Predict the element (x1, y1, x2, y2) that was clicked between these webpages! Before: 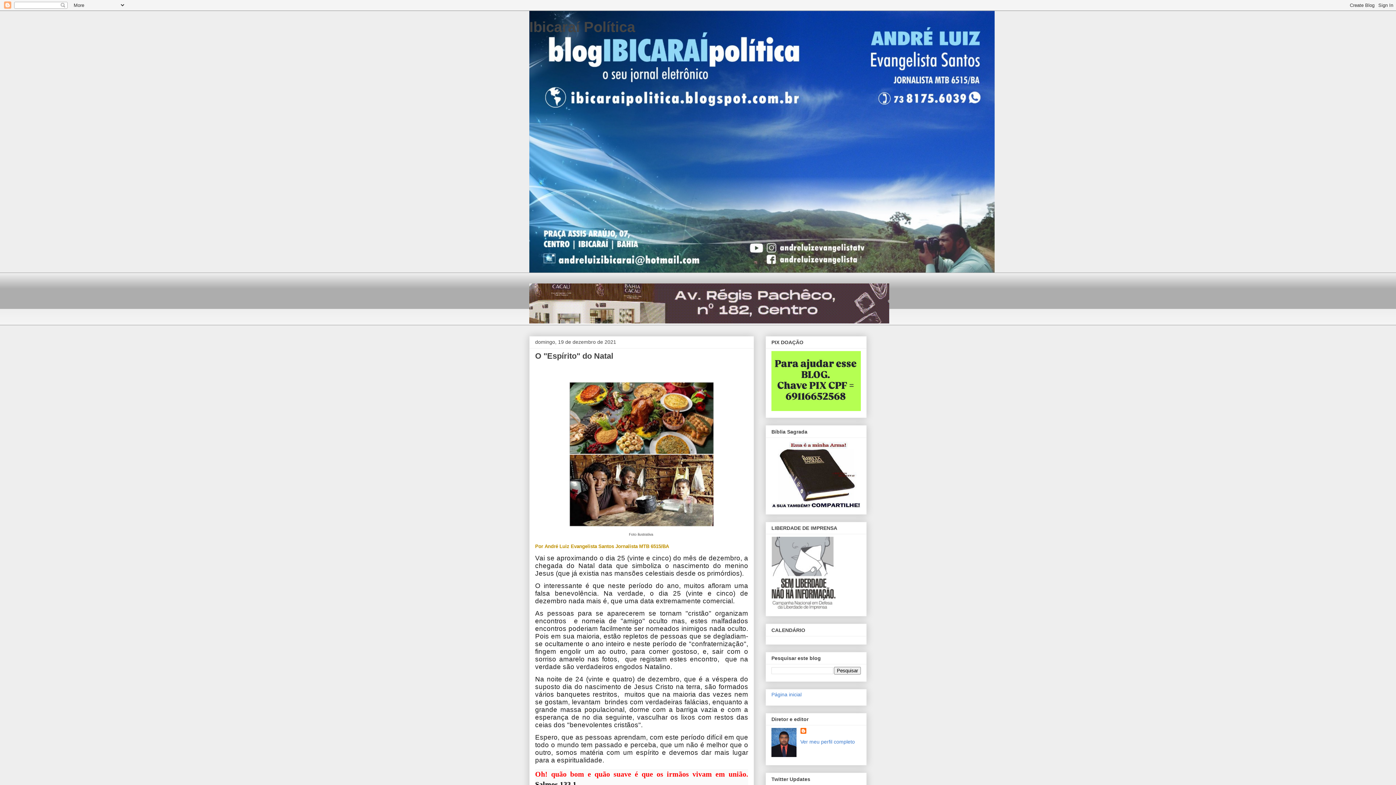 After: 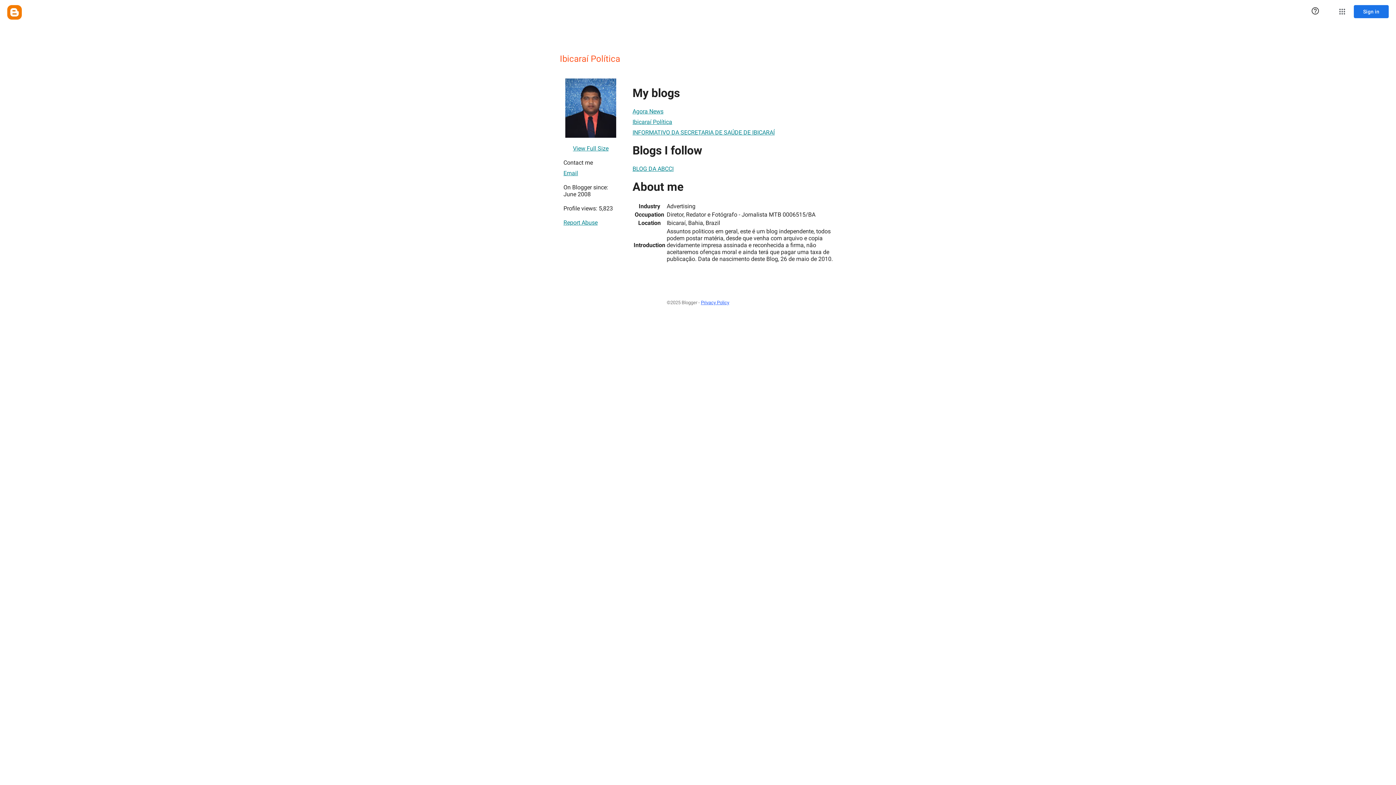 Action: bbox: (800, 739, 855, 745) label: Ver meu perfil completo